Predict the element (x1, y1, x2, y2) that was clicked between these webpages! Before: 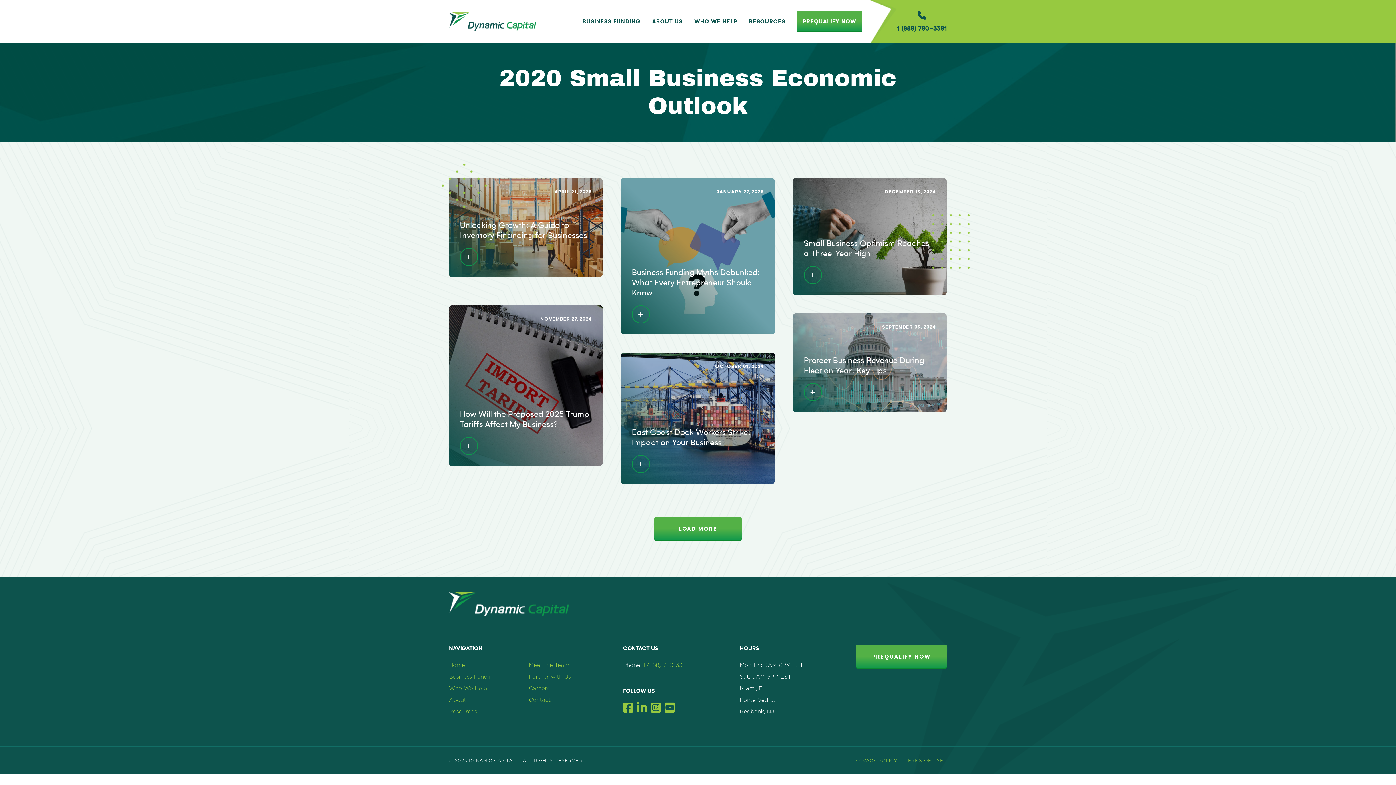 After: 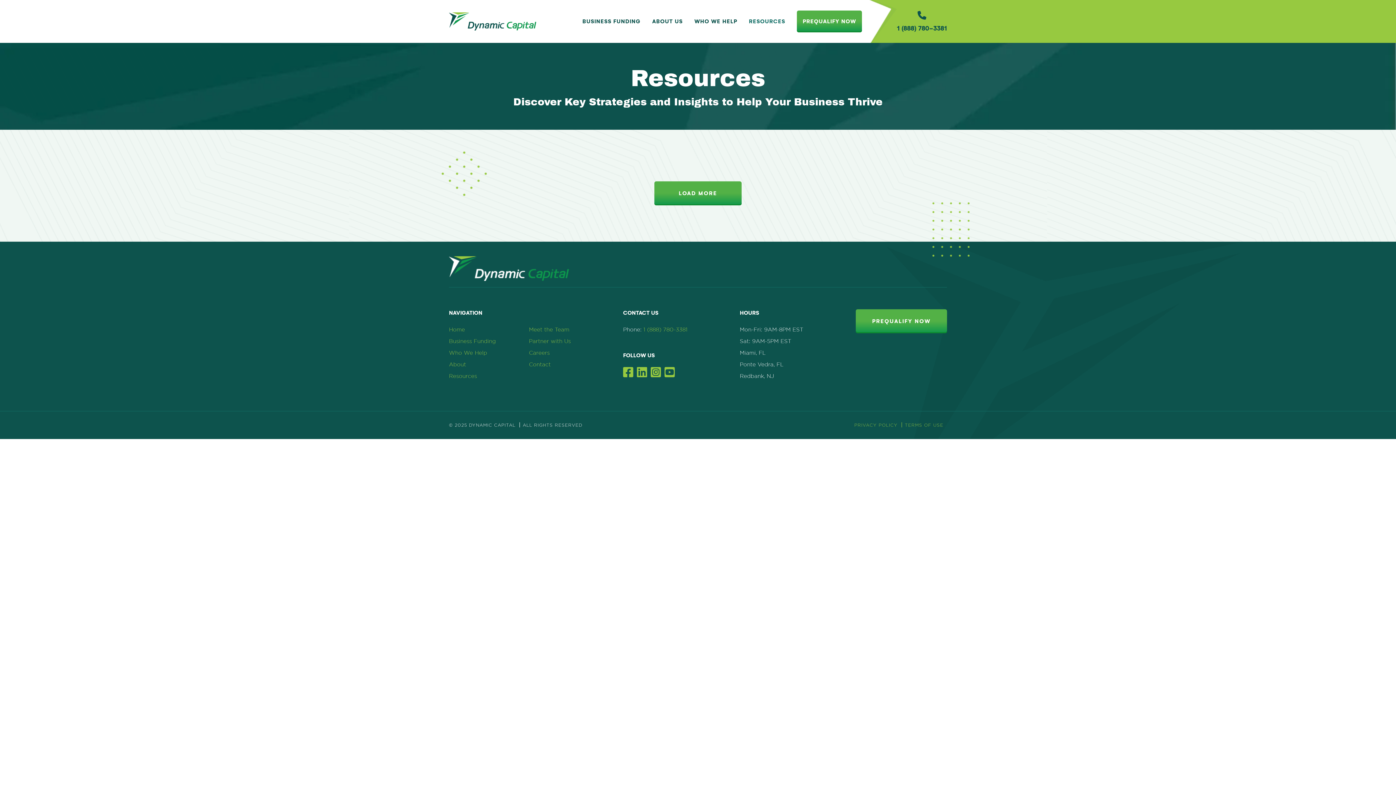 Action: bbox: (449, 708, 477, 715) label: Resources